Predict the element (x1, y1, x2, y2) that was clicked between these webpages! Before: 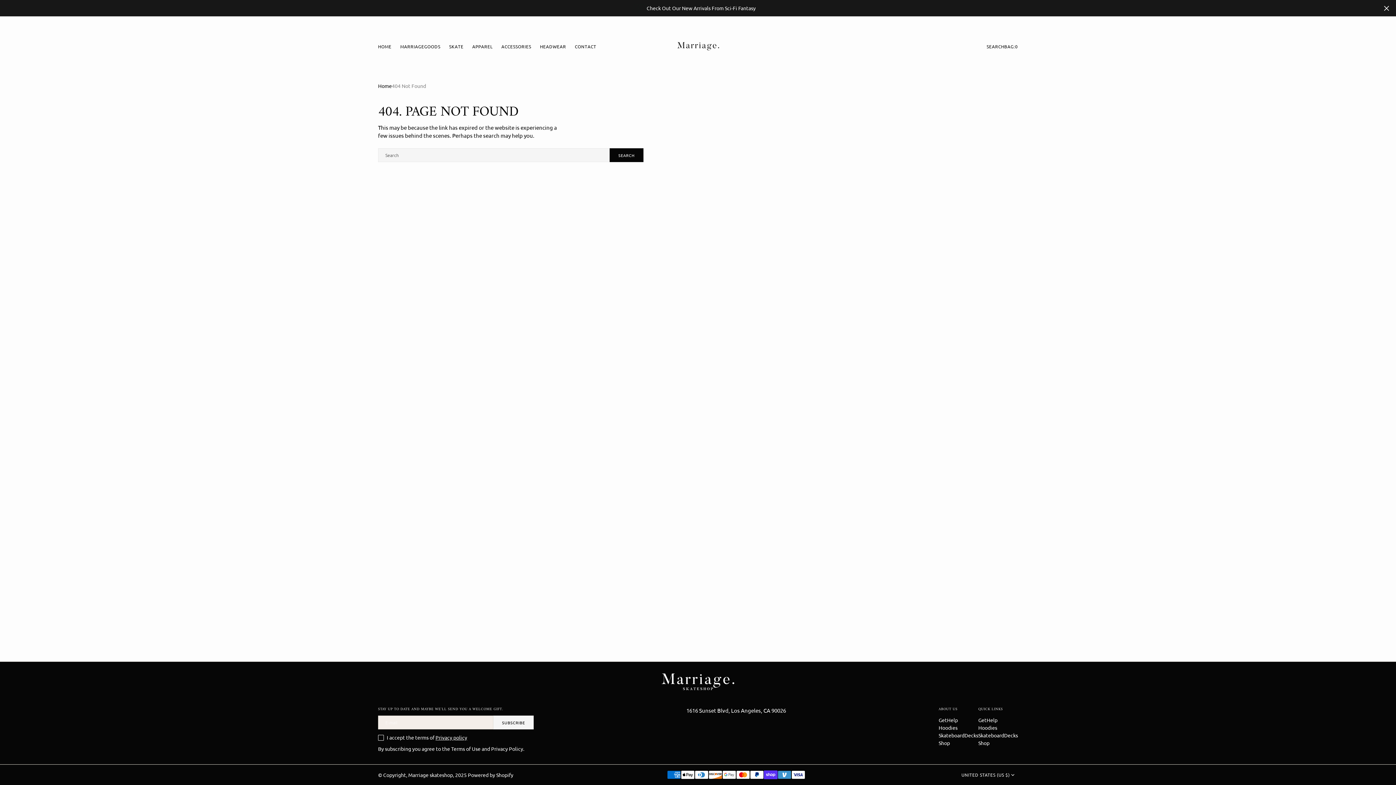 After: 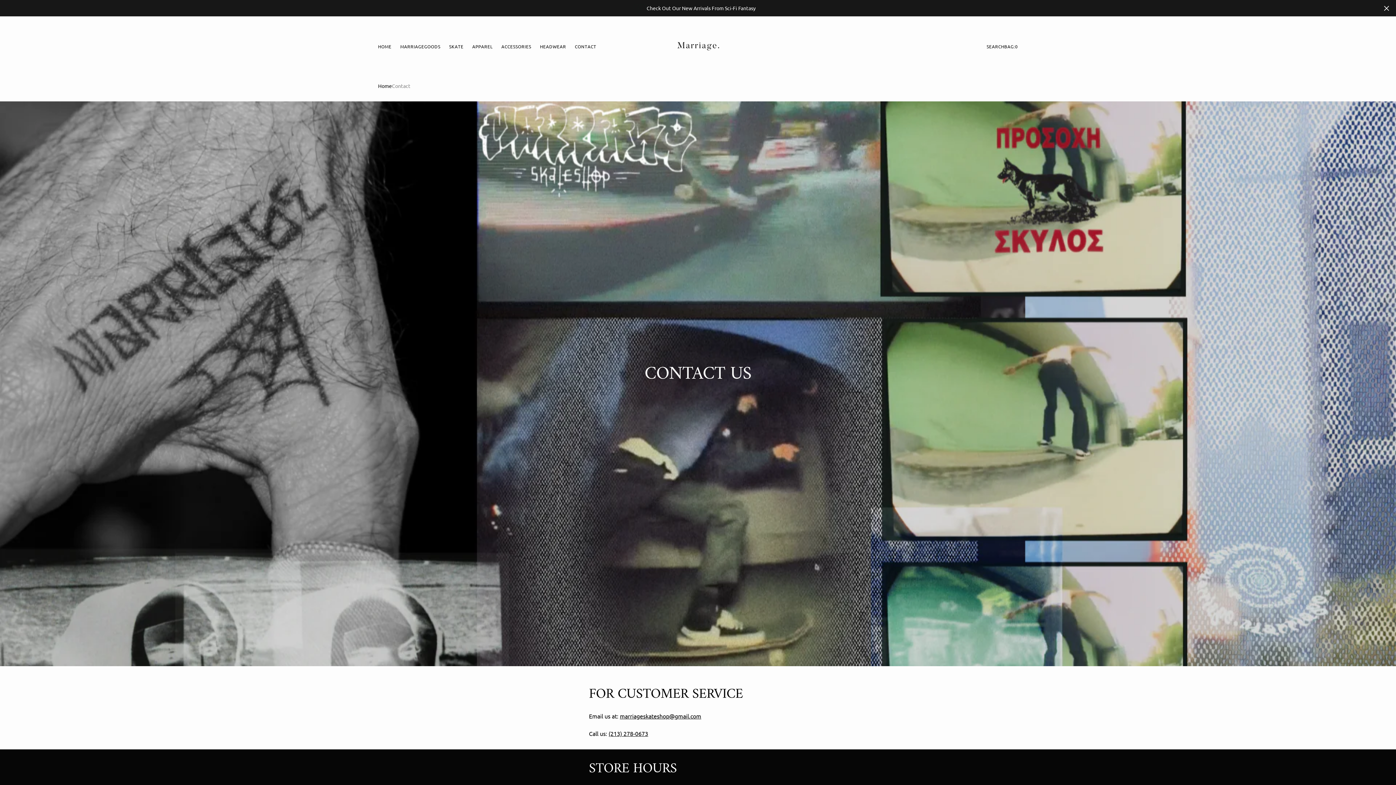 Action: label: Contact bbox: (570, 39, 600, 53)